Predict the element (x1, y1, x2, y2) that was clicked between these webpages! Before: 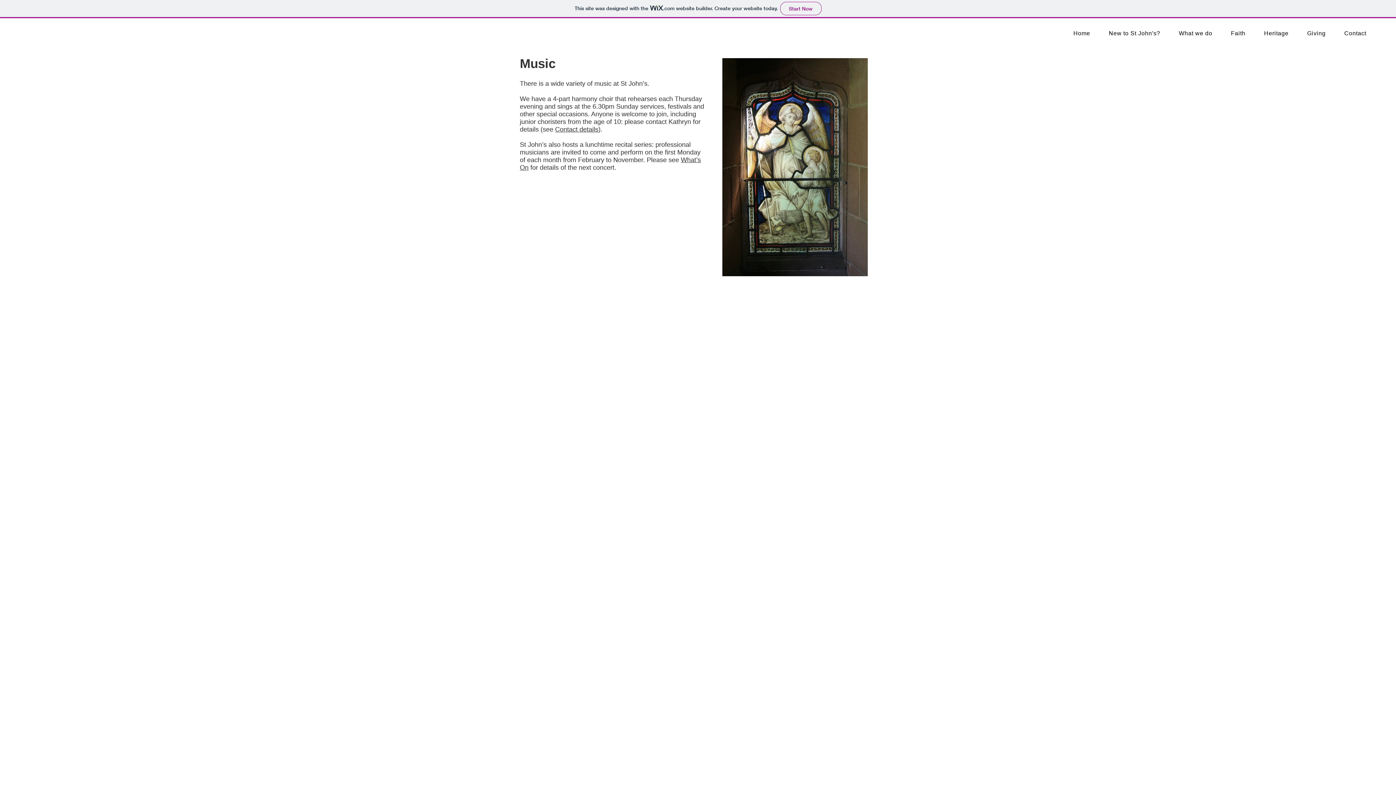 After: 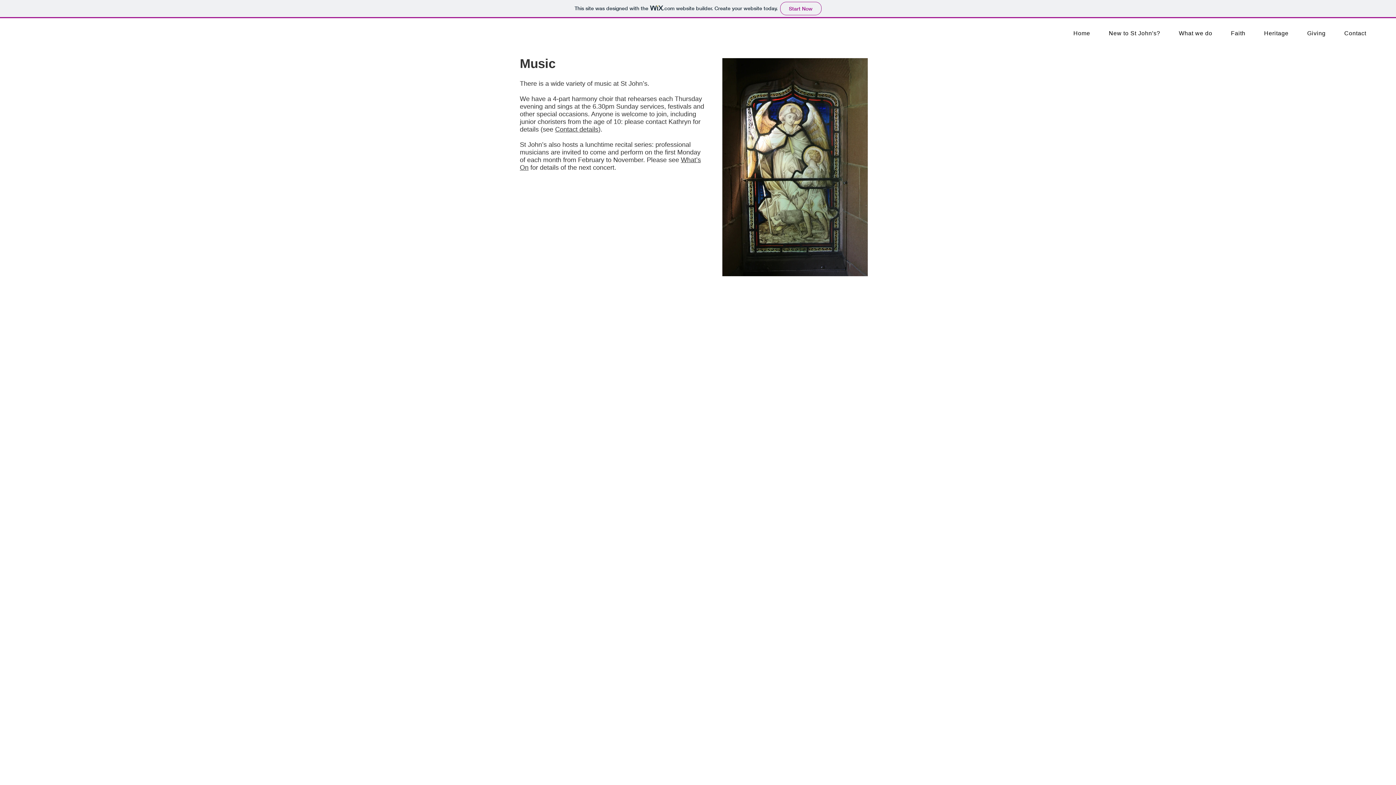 Action: bbox: (1101, 26, 1168, 40) label: New to St John's?